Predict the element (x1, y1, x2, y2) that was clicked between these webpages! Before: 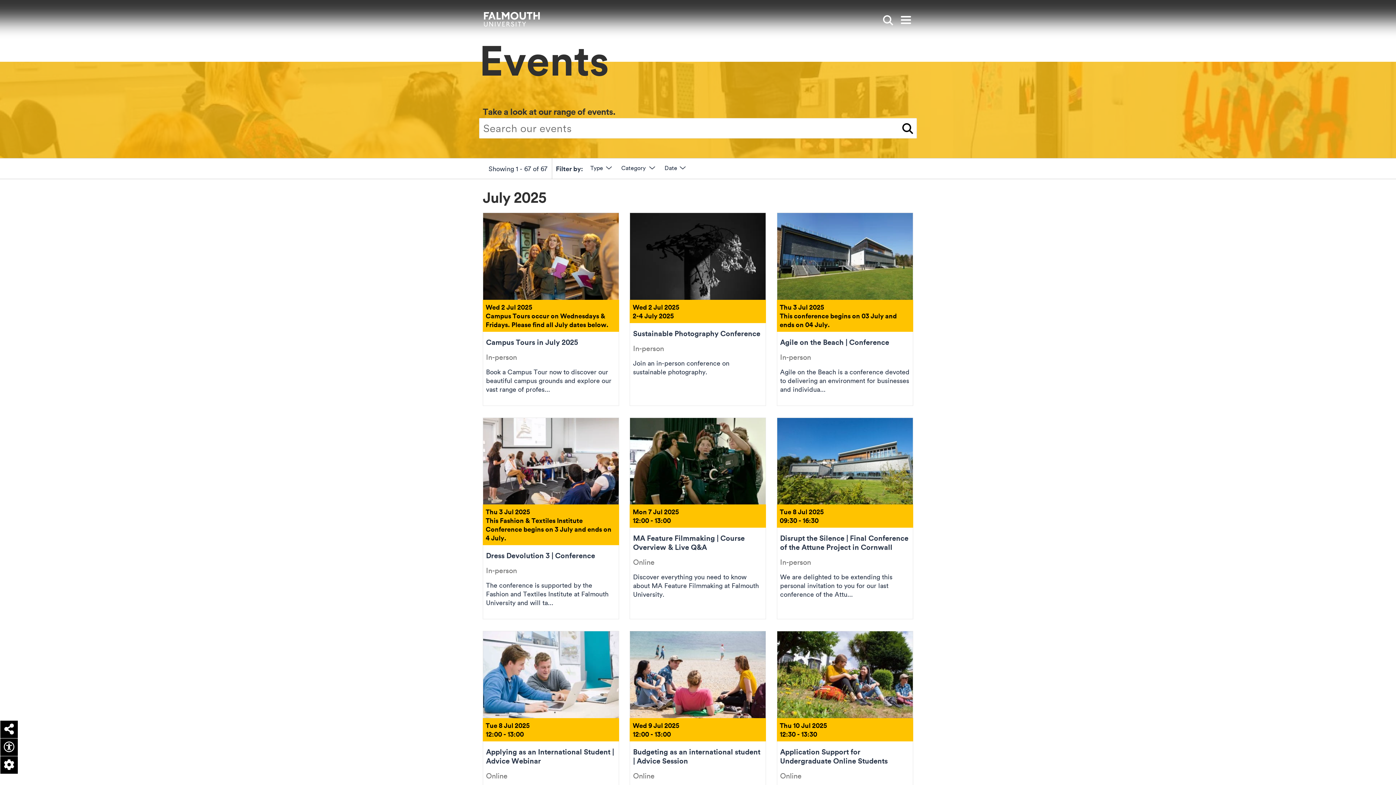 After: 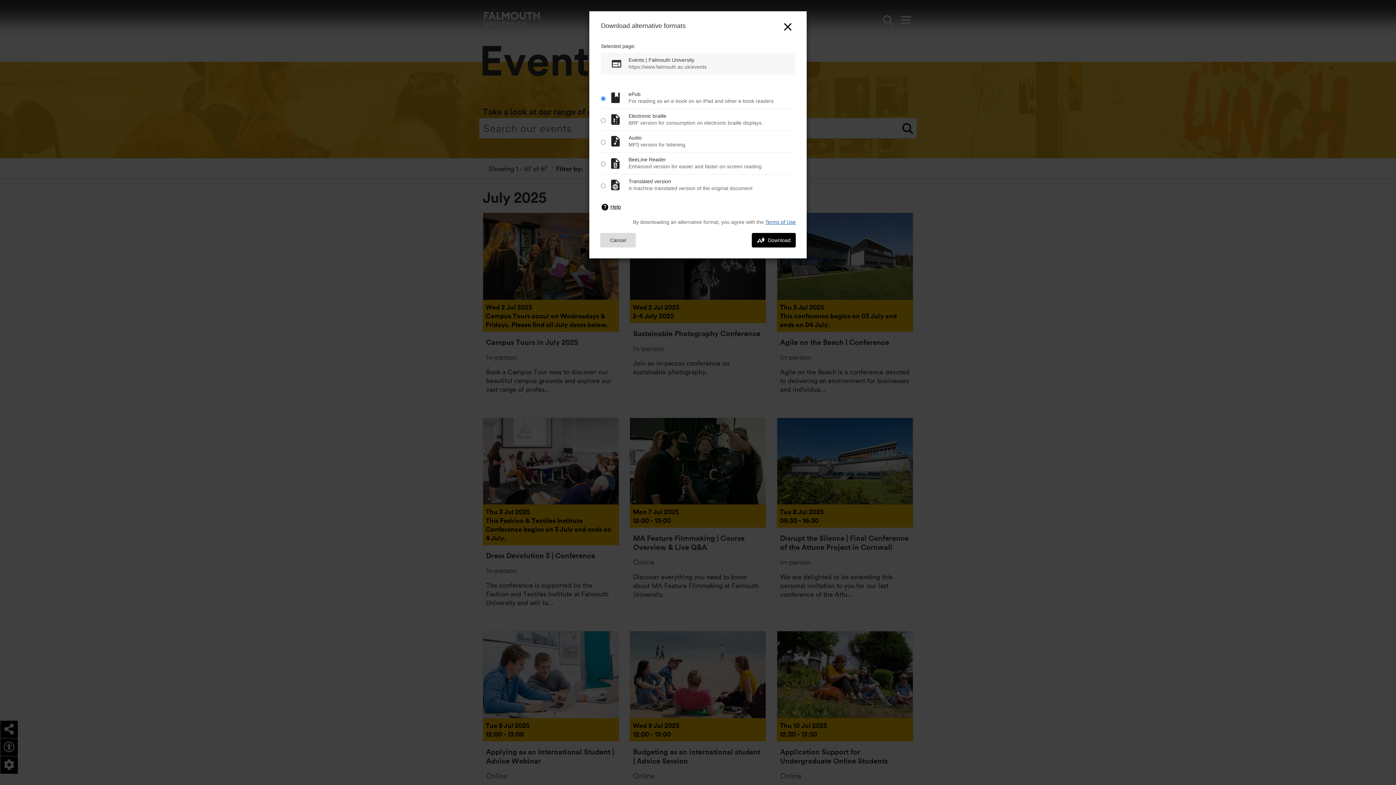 Action: bbox: (0, 738, 17, 756)